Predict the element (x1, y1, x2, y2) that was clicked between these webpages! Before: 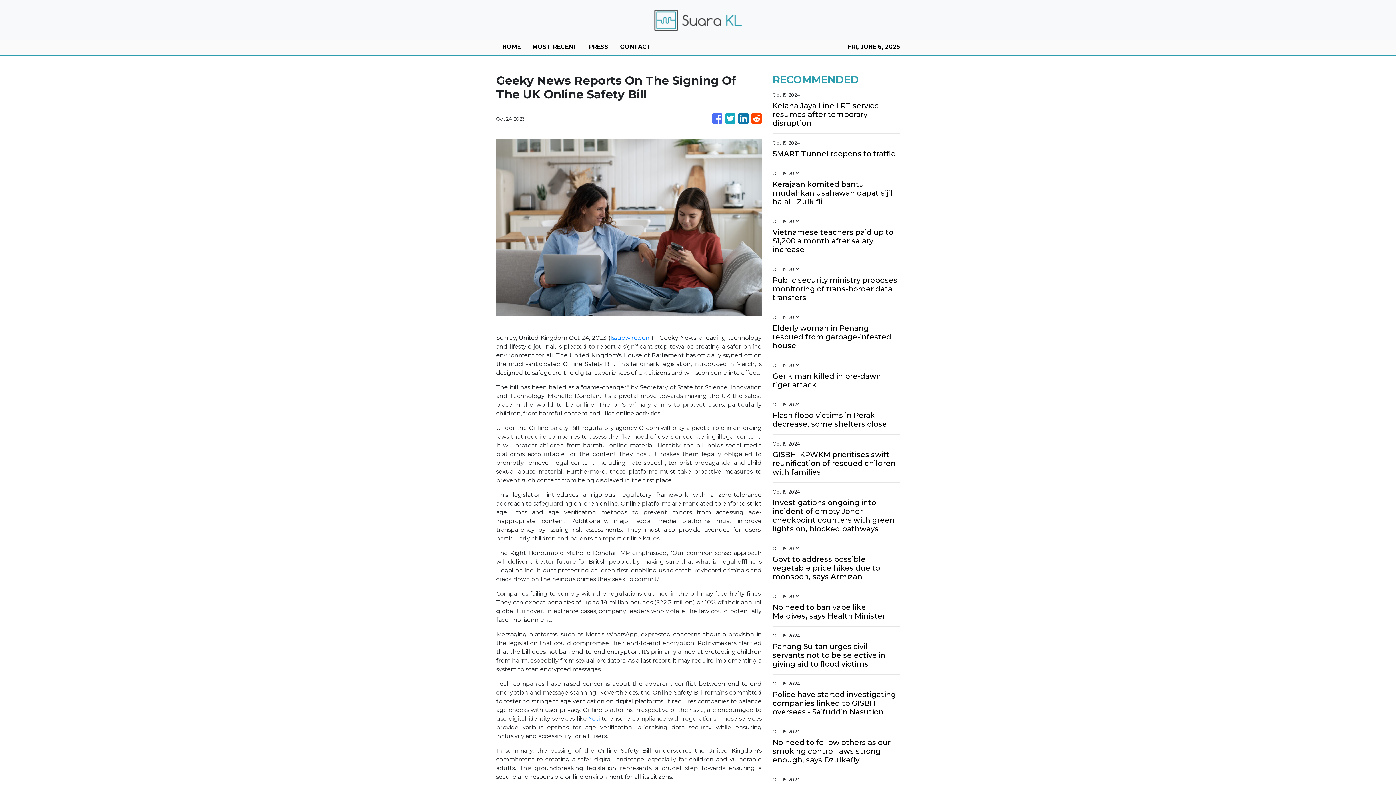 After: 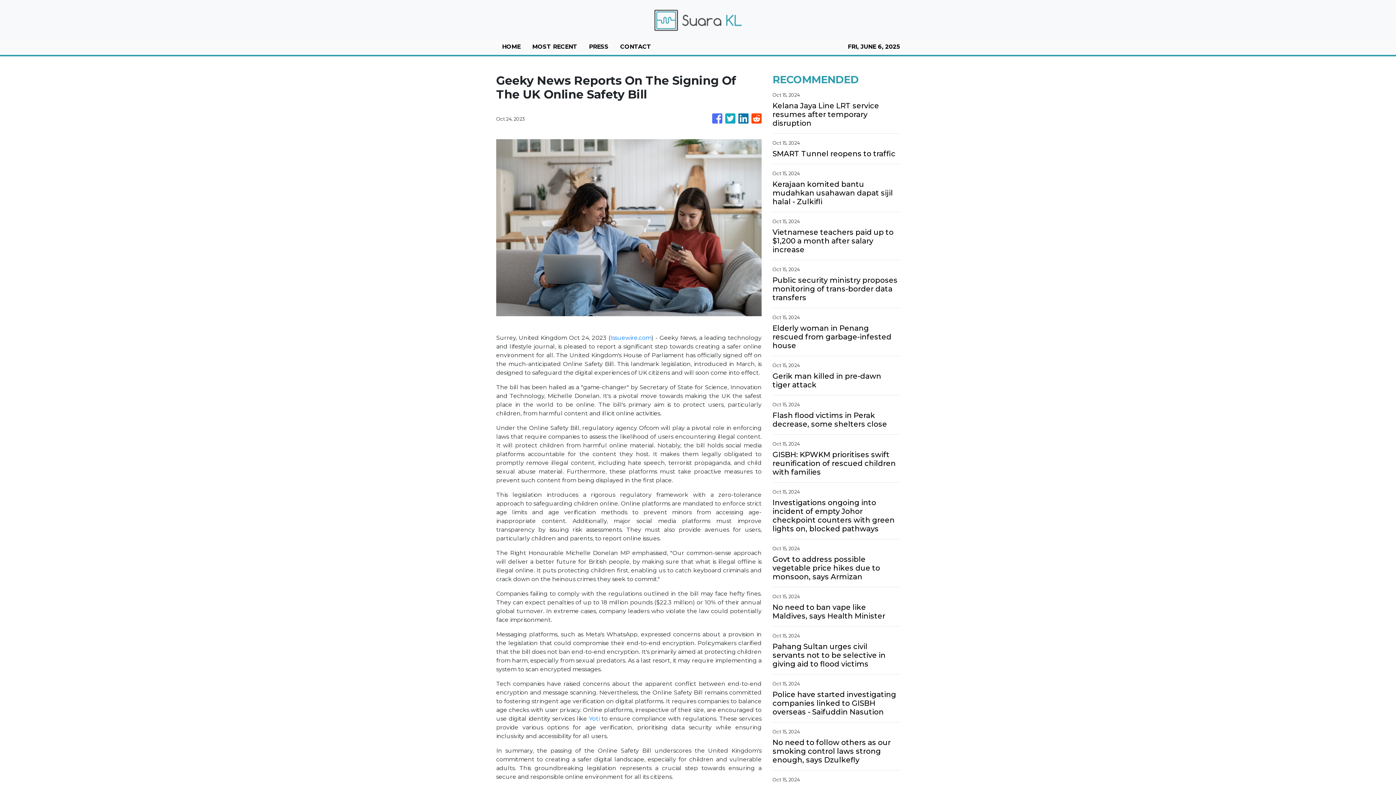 Action: bbox: (725, 110, 735, 127)